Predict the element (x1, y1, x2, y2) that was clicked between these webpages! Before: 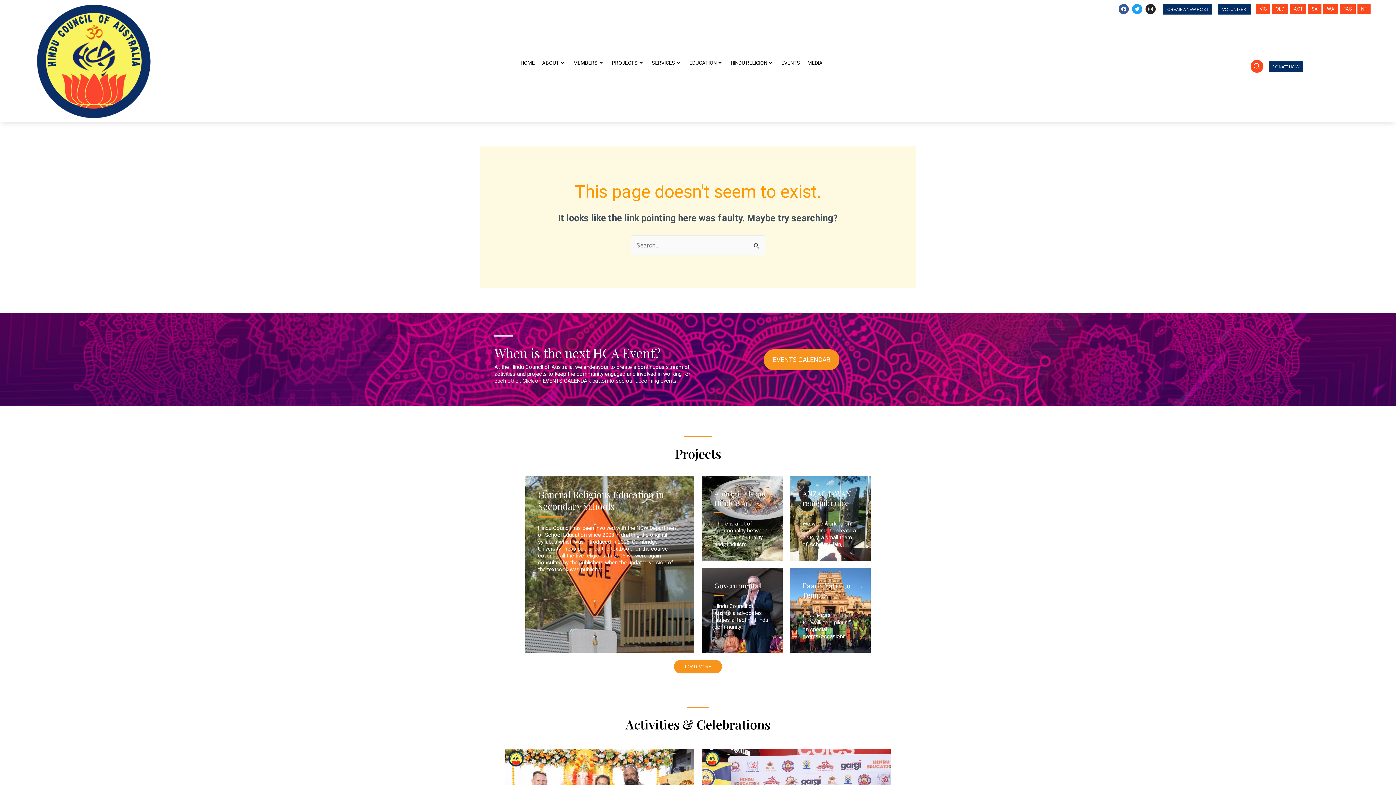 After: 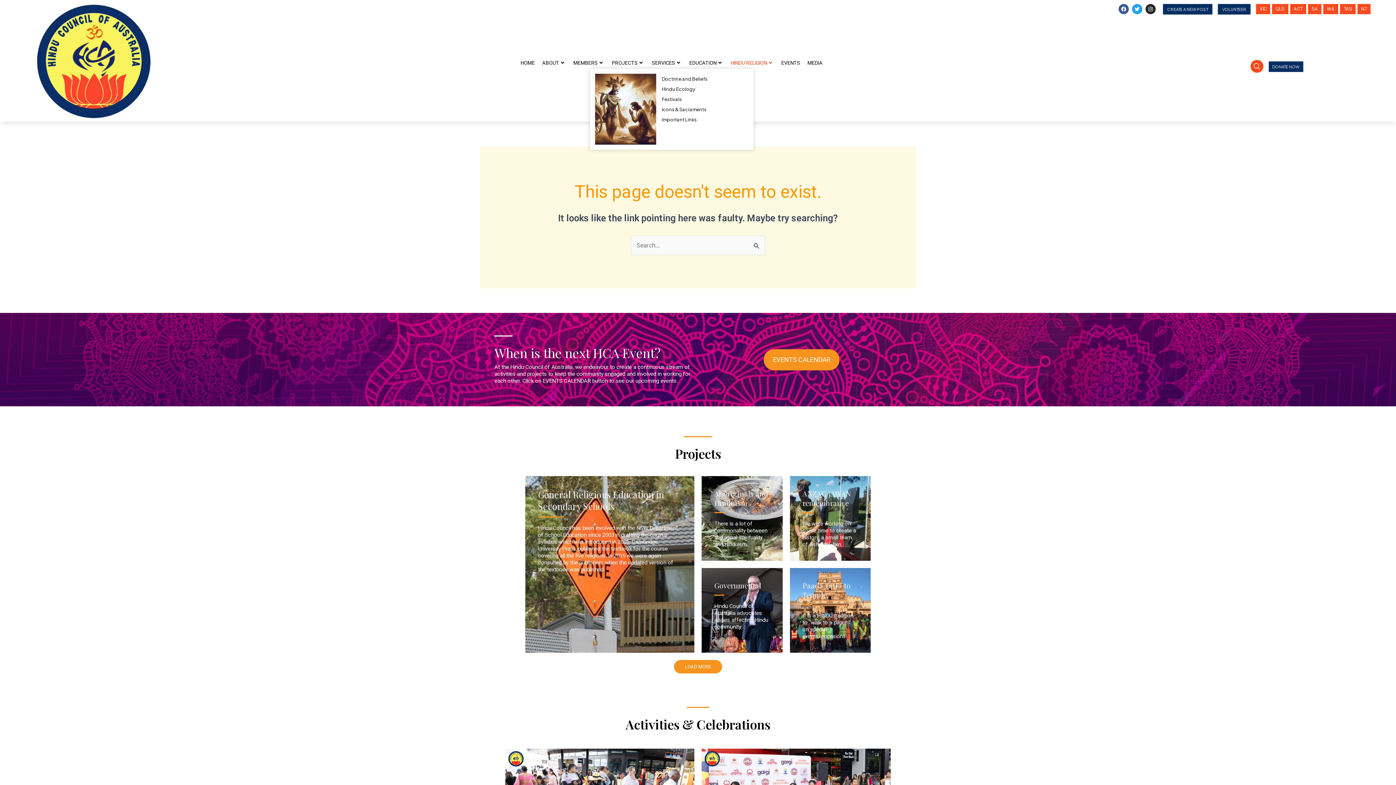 Action: bbox: (727, 58, 777, 66) label: HINDU RELIGION